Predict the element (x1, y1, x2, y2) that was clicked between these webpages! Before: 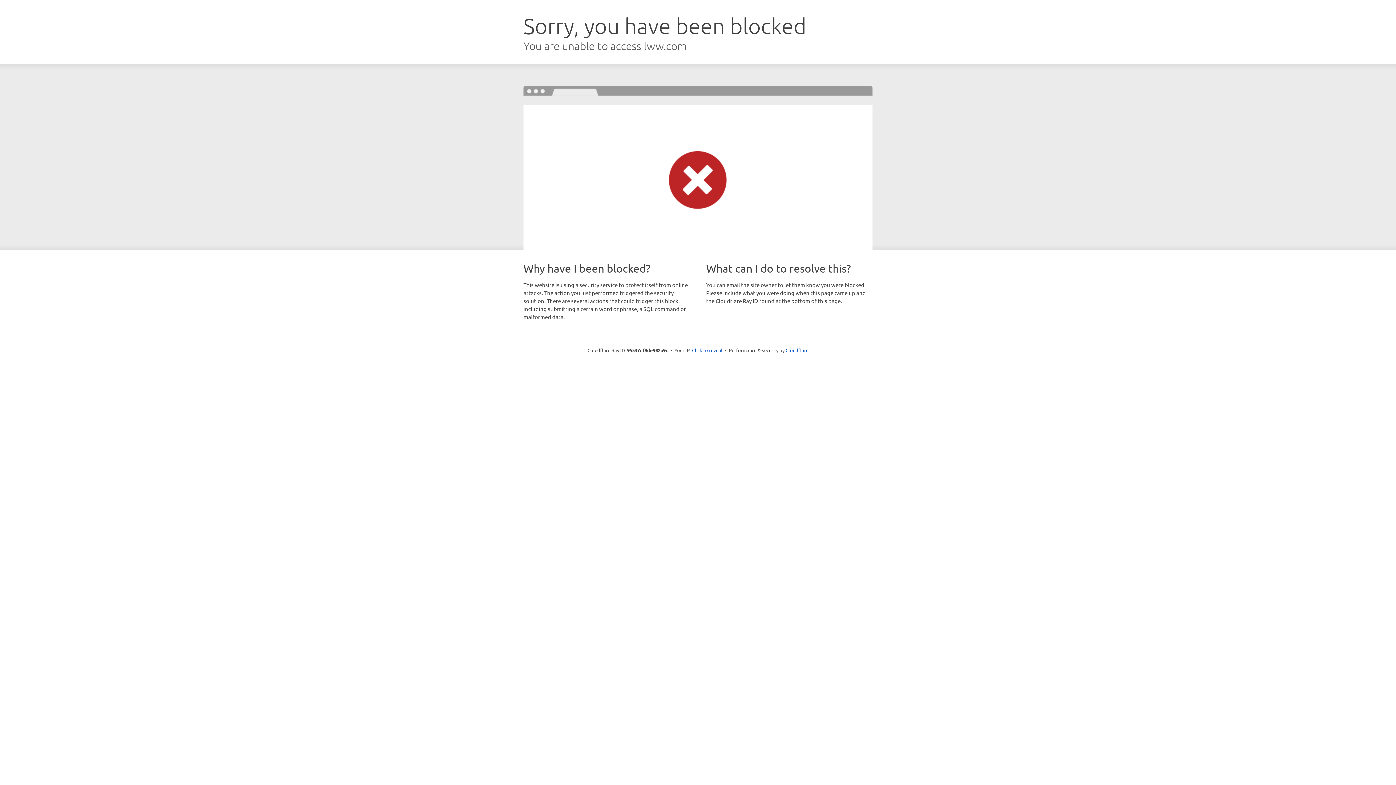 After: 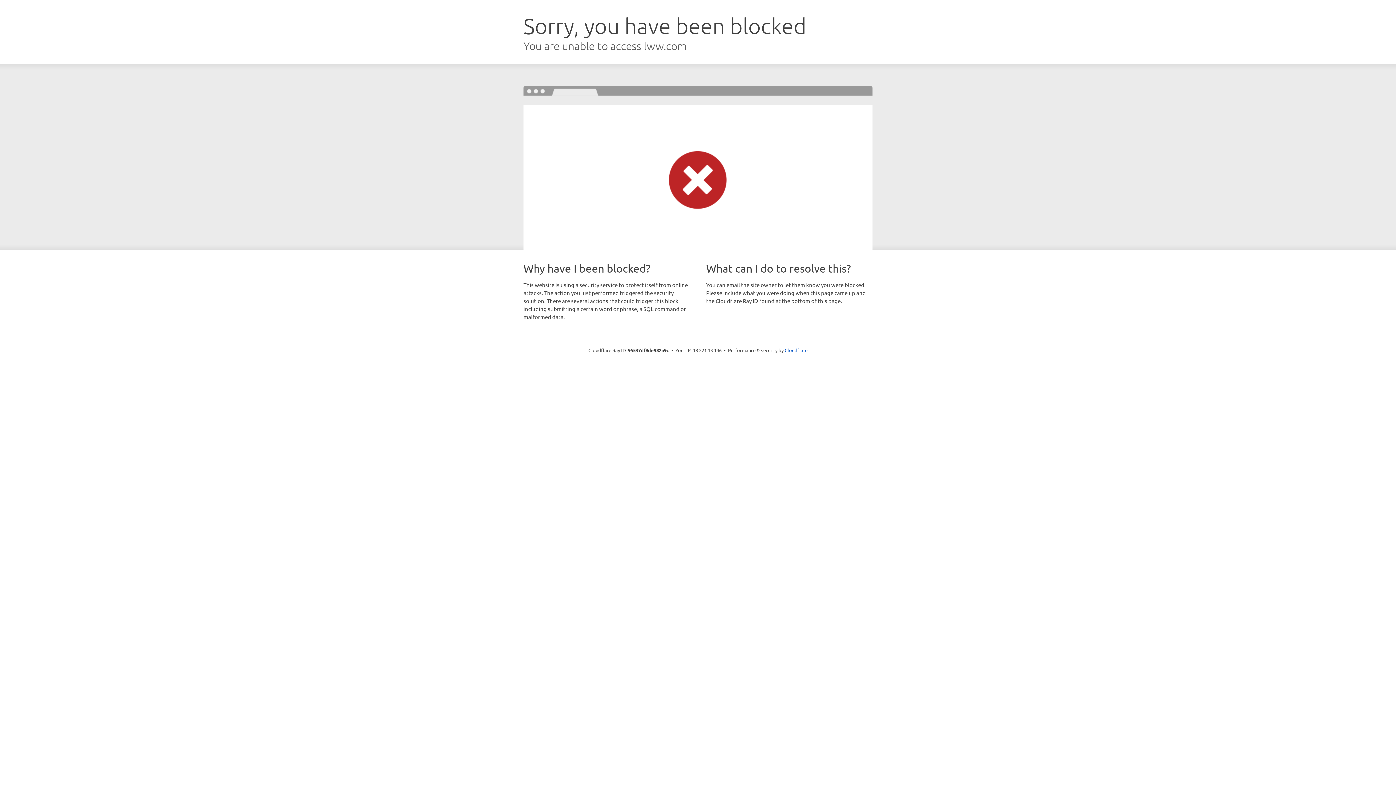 Action: bbox: (692, 346, 722, 353) label: Click to reveal